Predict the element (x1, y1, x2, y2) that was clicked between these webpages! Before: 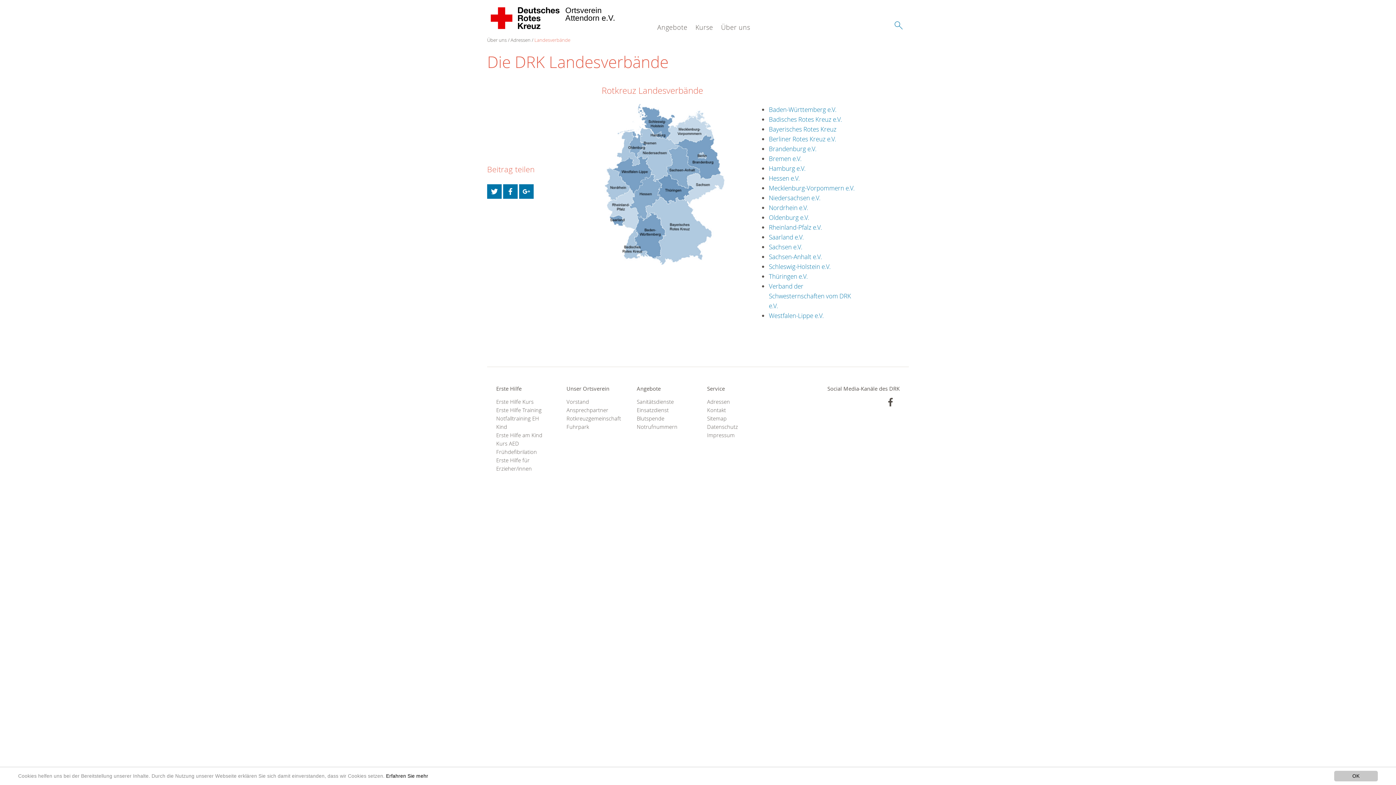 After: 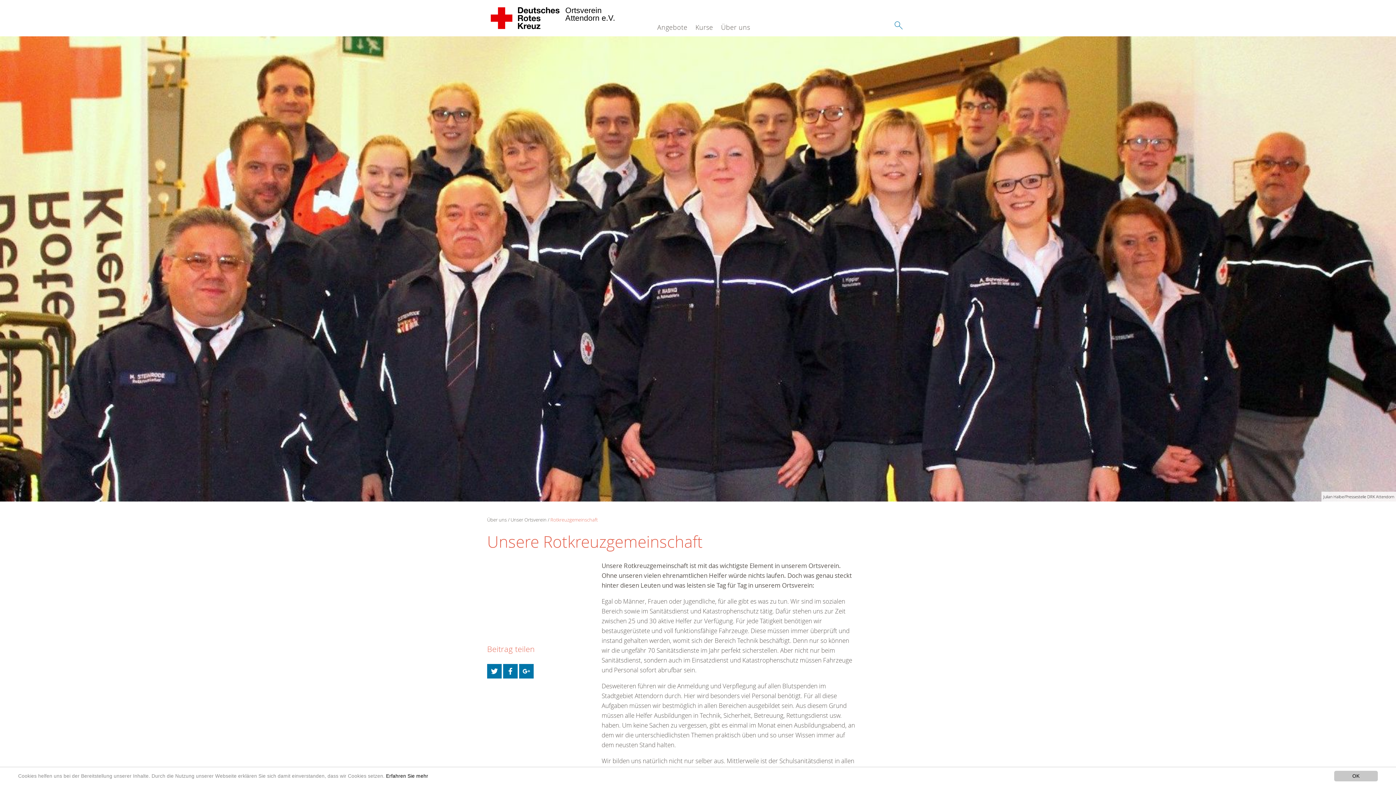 Action: label: Rotkreuzgemeinschaft bbox: (566, 414, 618, 422)